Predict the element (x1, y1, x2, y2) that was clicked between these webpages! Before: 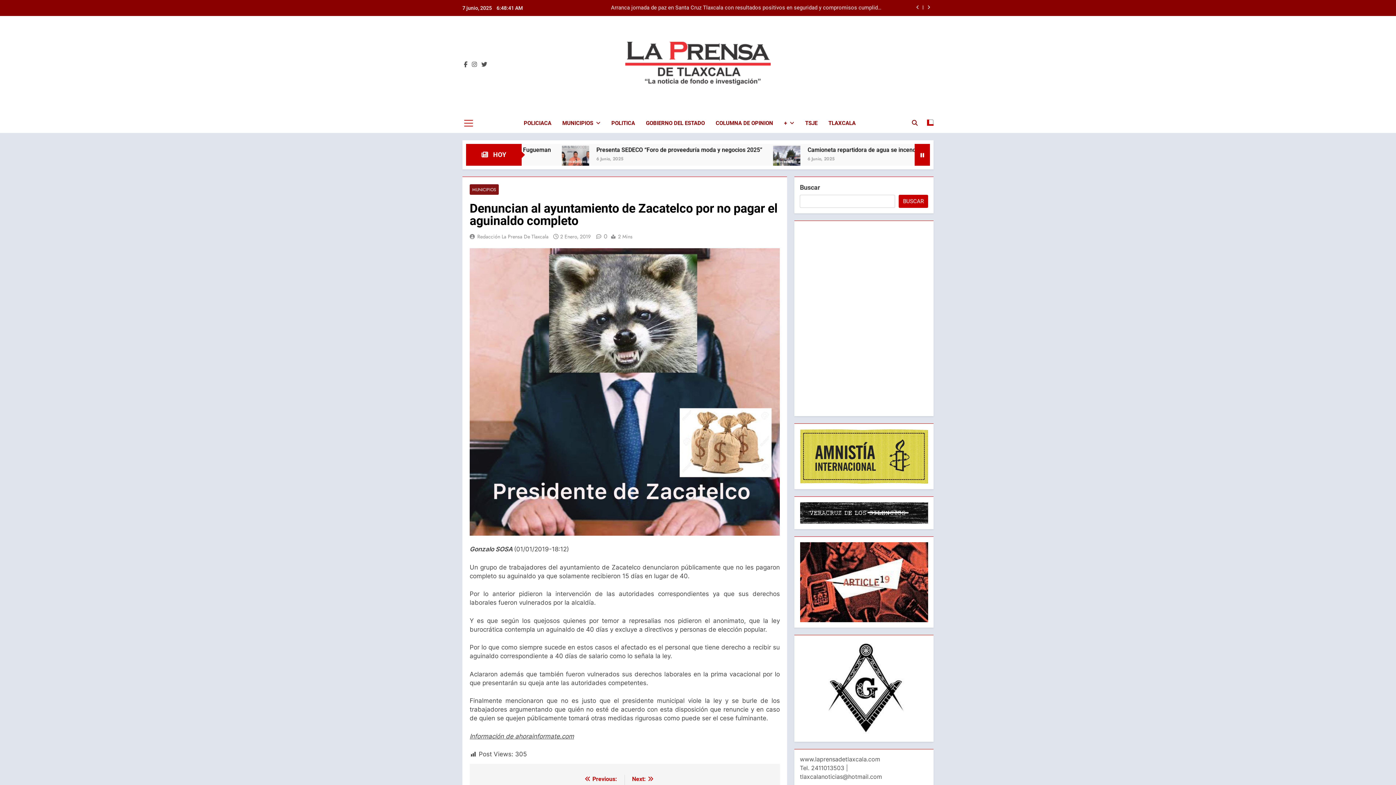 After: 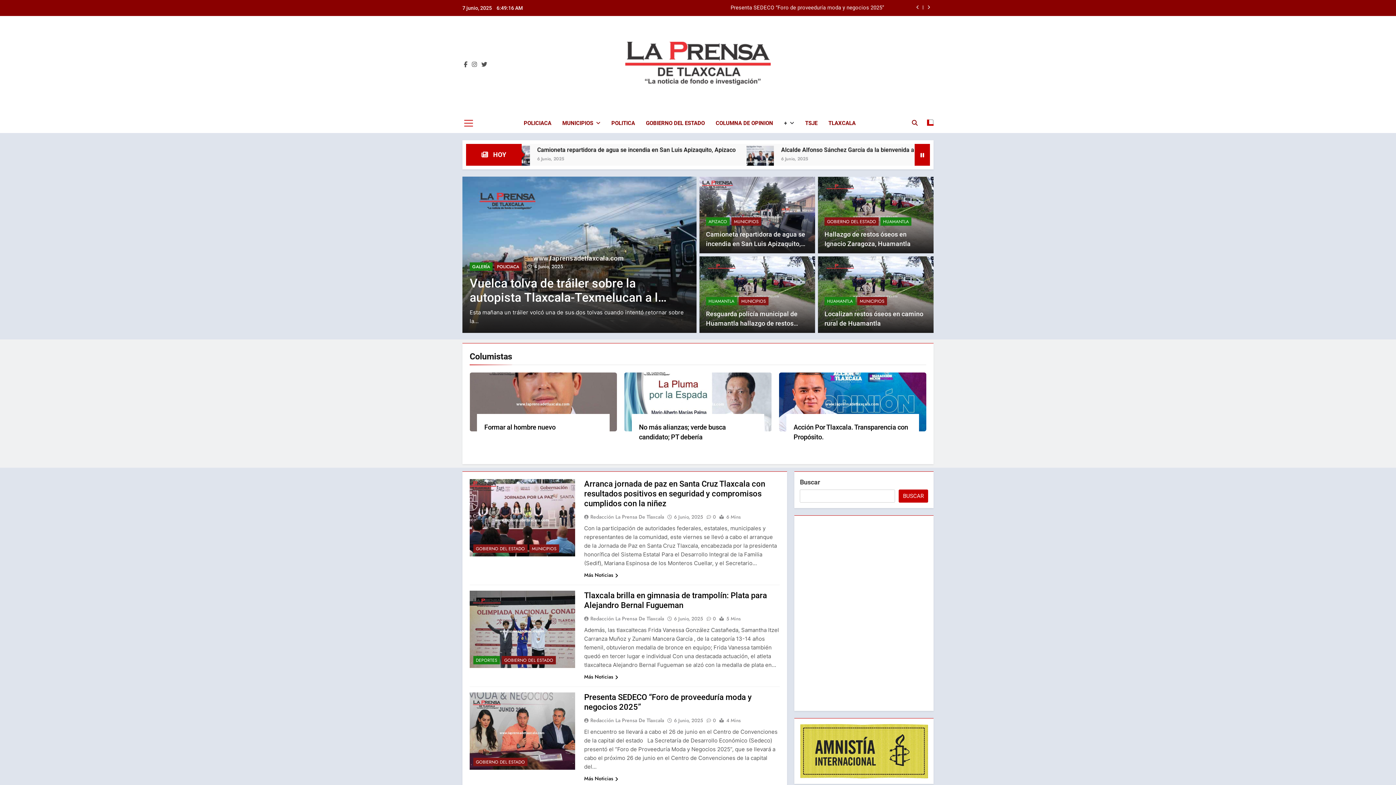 Action: bbox: (625, 41, 770, 87)